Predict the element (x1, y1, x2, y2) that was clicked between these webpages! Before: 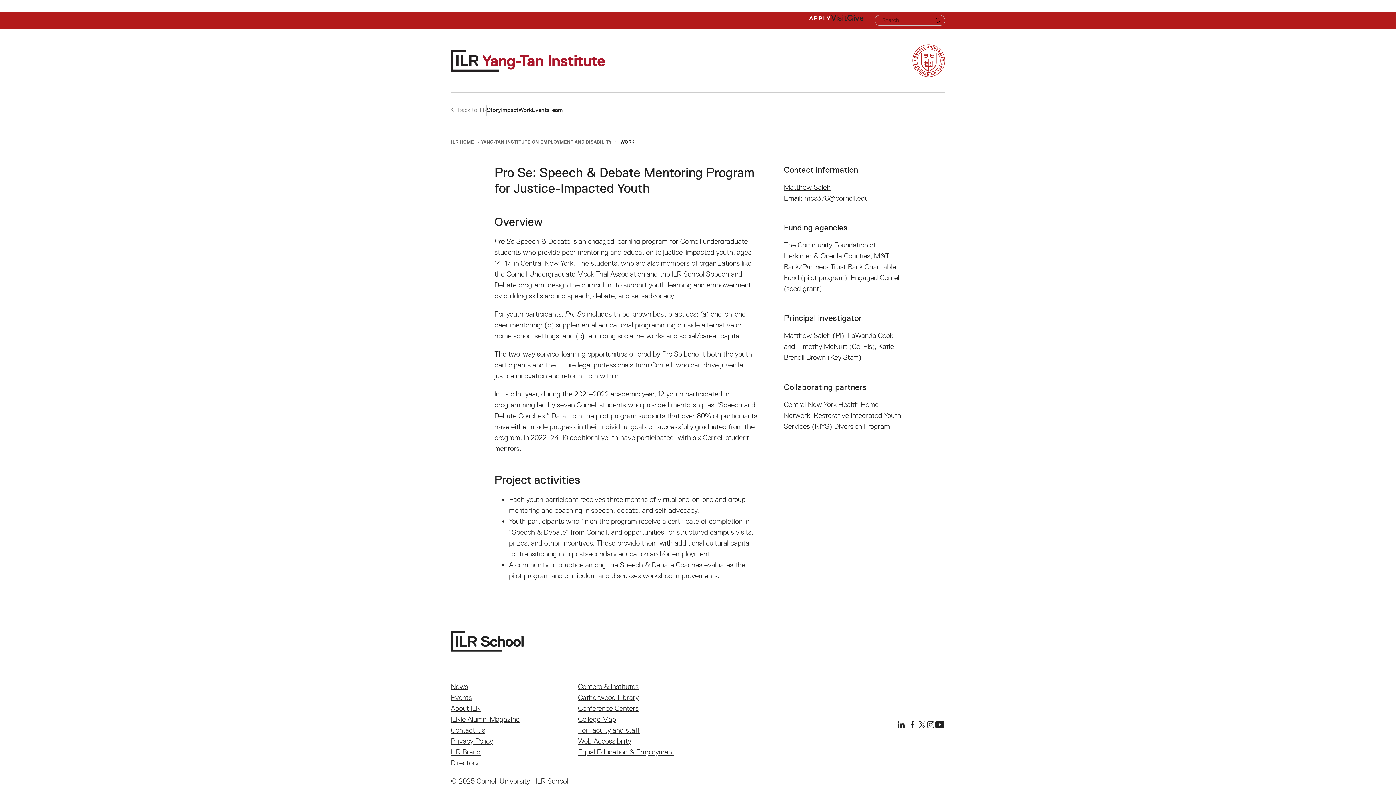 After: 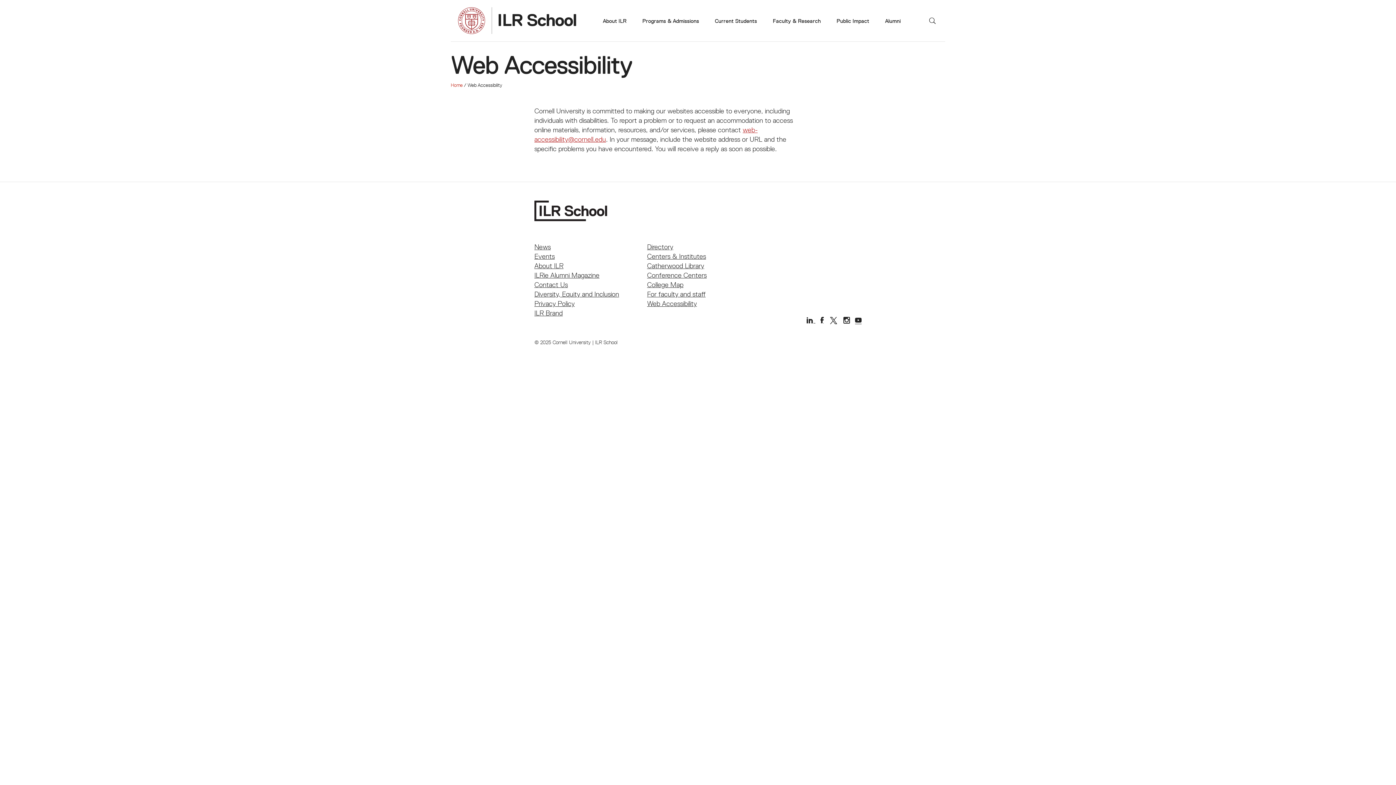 Action: bbox: (578, 736, 631, 745) label: Web Accessibility